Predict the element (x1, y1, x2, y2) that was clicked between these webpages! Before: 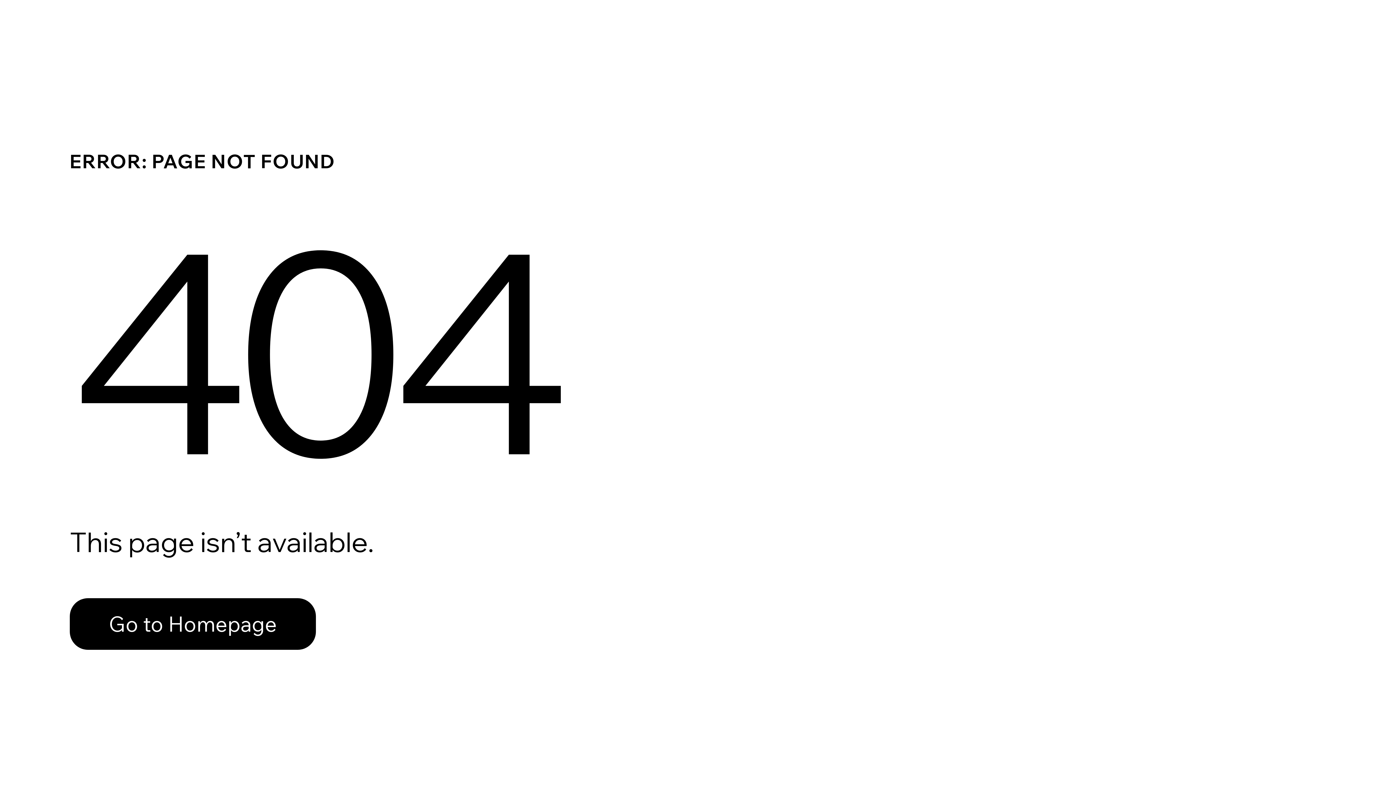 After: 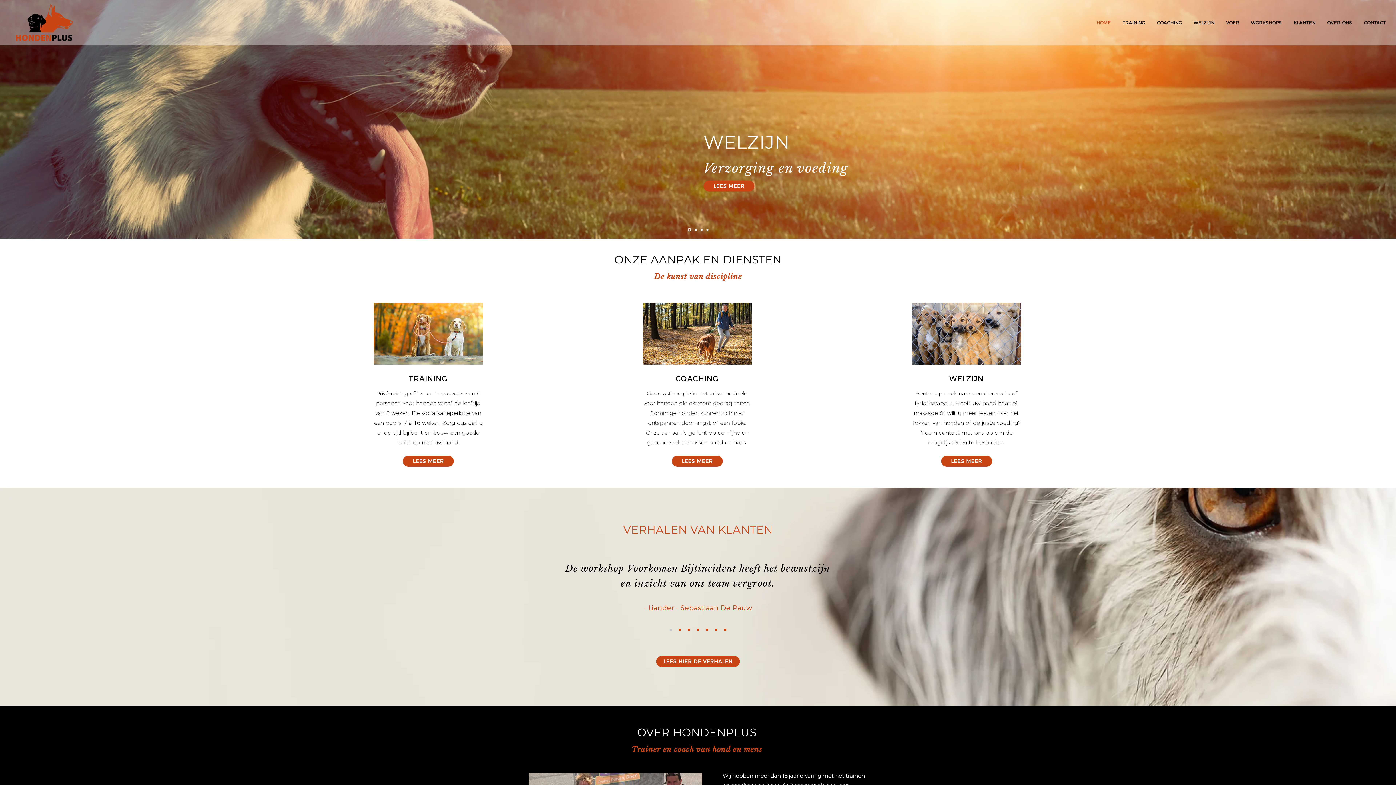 Action: label: Go to Homepage bbox: (69, 582, 768, 659)